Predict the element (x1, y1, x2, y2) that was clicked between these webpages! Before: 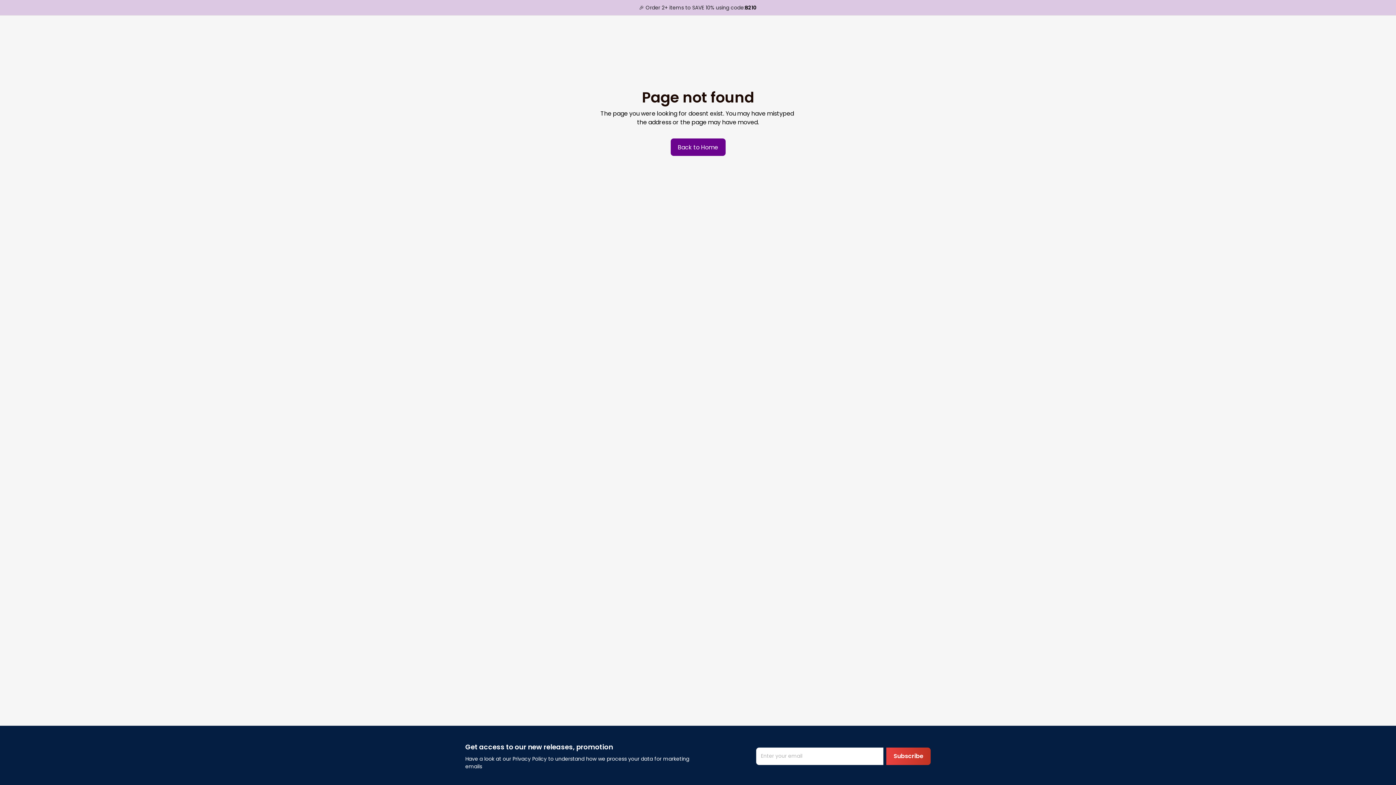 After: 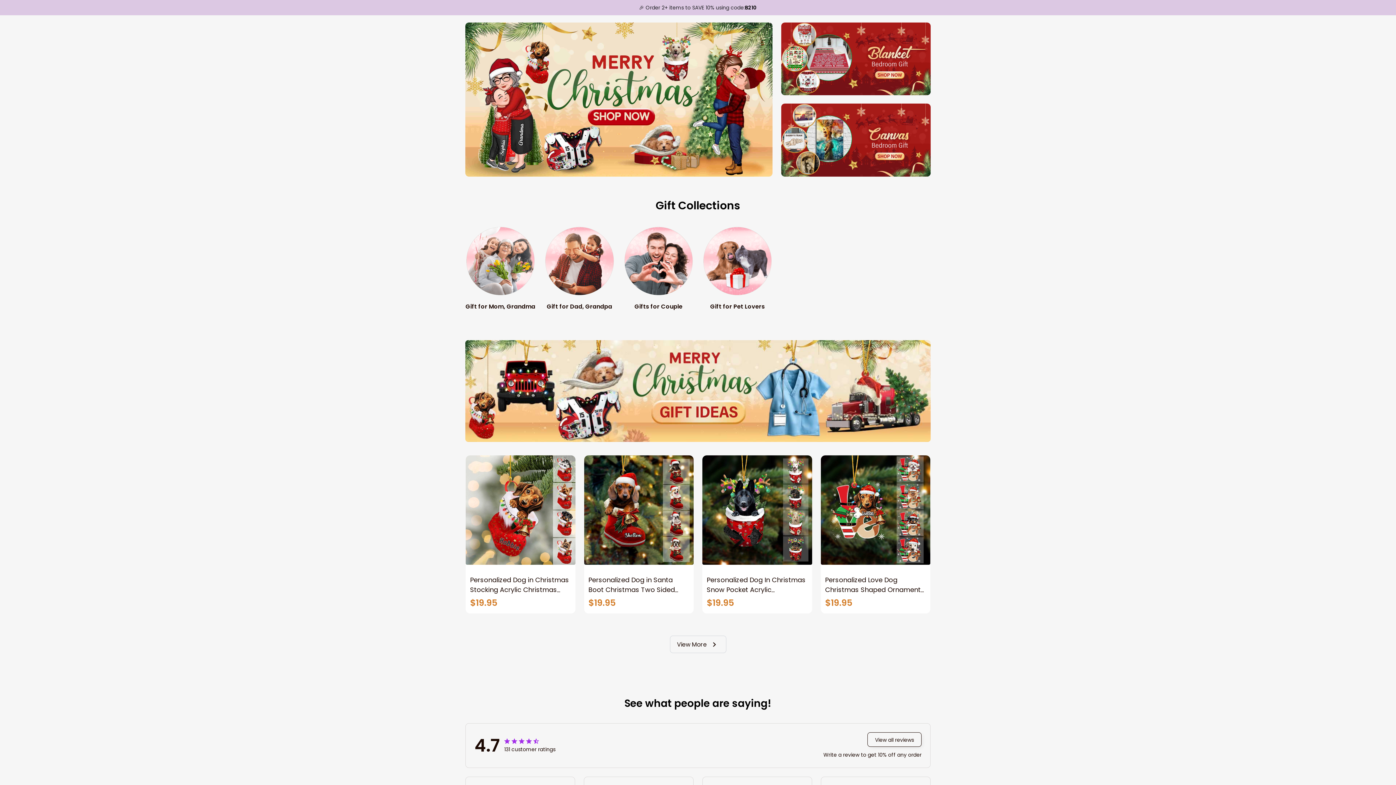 Action: label: Back to Home bbox: (670, 138, 725, 156)